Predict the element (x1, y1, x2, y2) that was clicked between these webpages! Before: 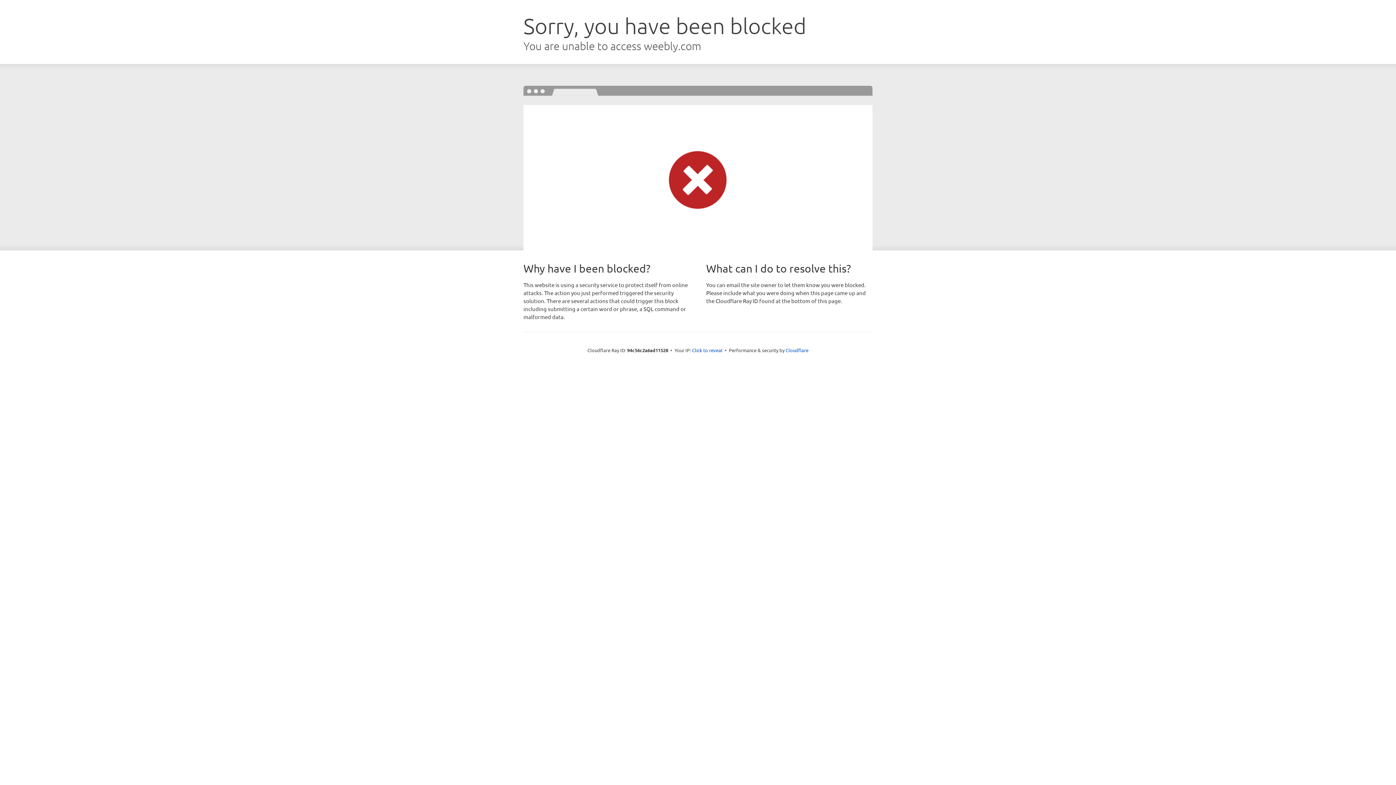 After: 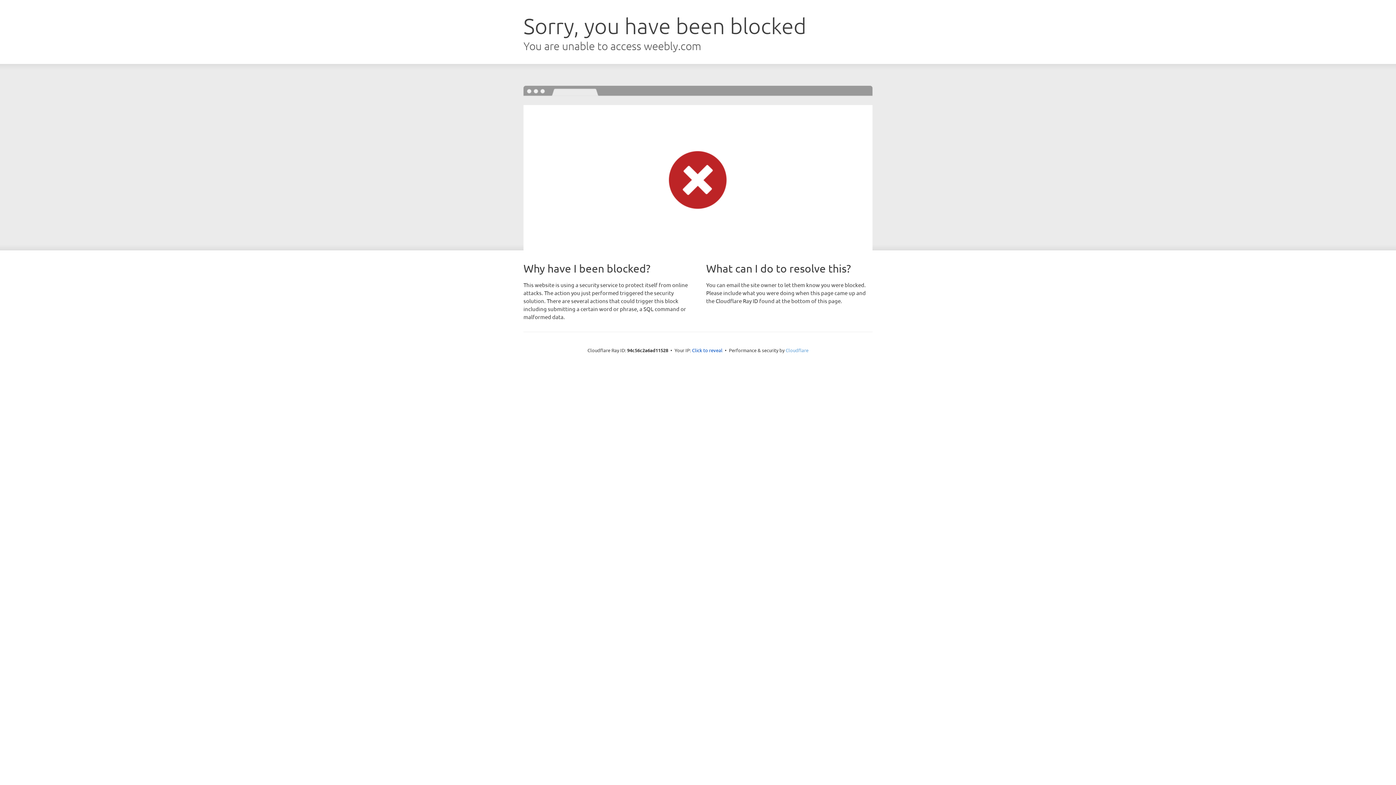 Action: bbox: (785, 347, 808, 353) label: Cloudflare